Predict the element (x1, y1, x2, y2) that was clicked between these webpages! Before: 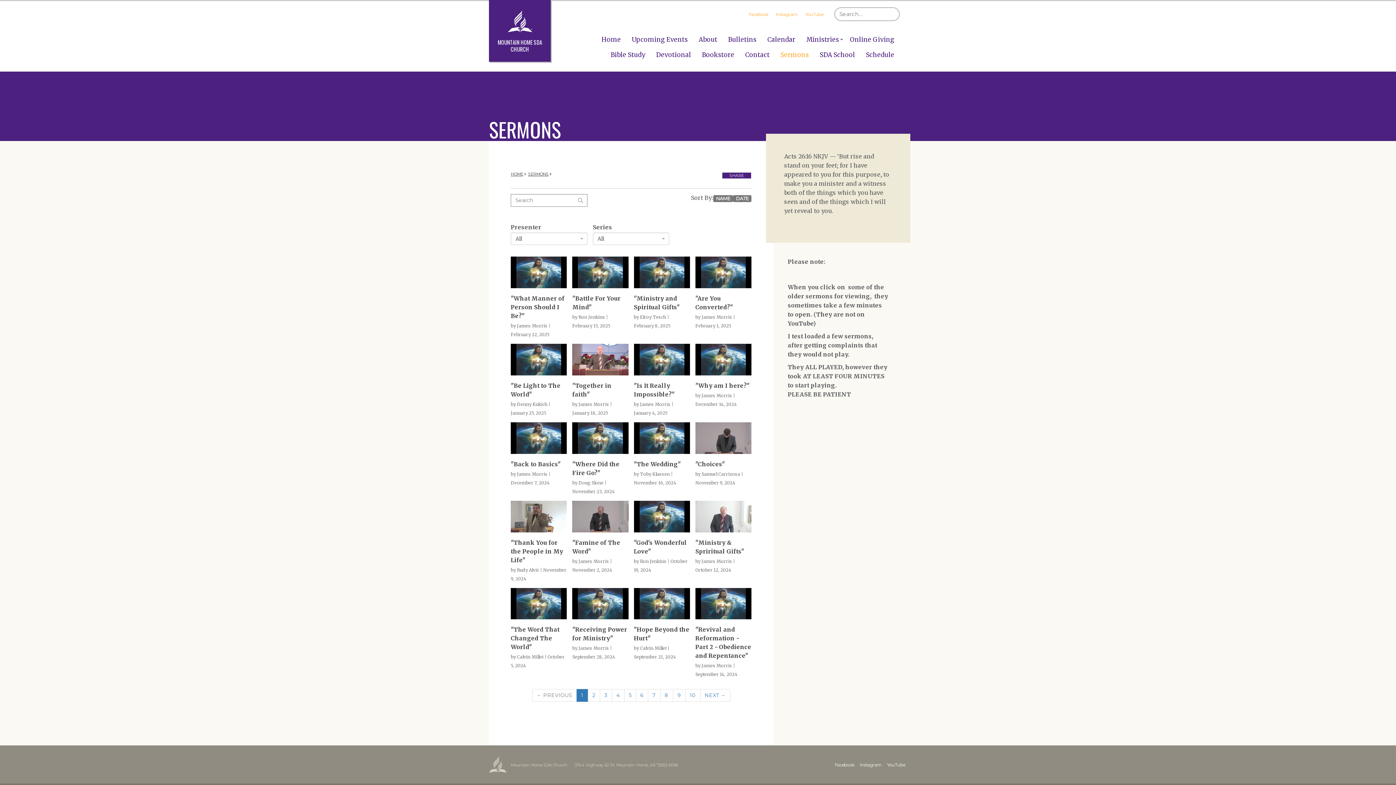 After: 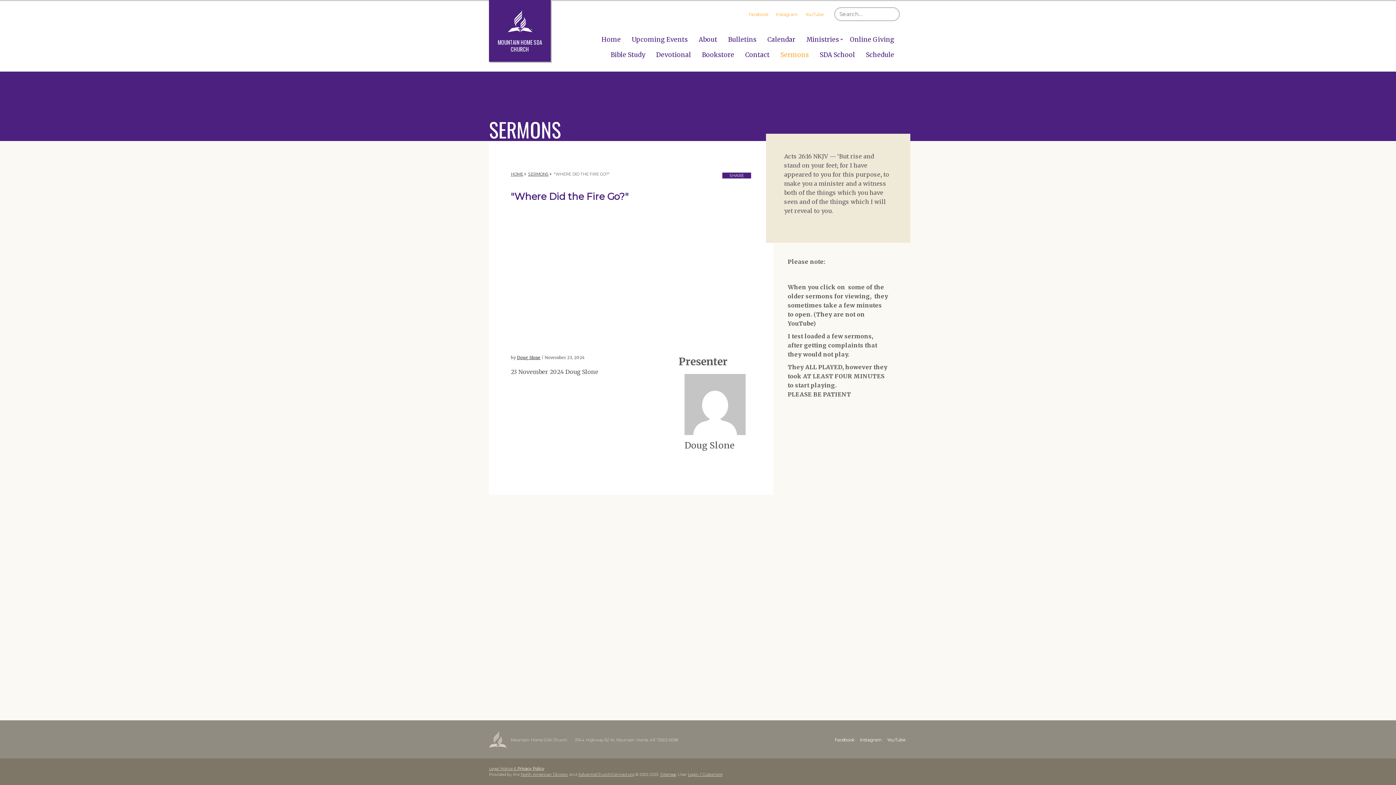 Action: label: "Where Did the Fire Go?"
by Doug Slone | November 23, 2024 bbox: (572, 422, 628, 470)